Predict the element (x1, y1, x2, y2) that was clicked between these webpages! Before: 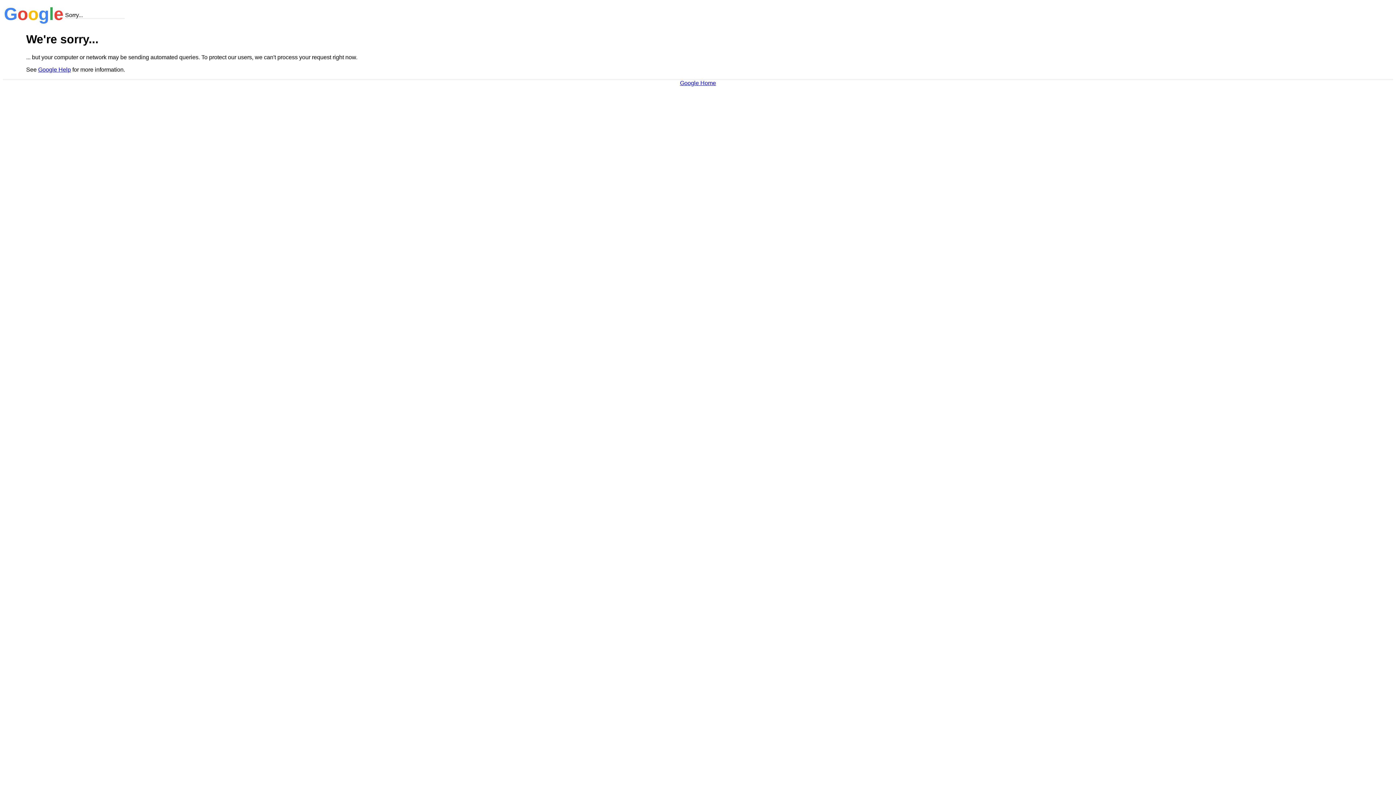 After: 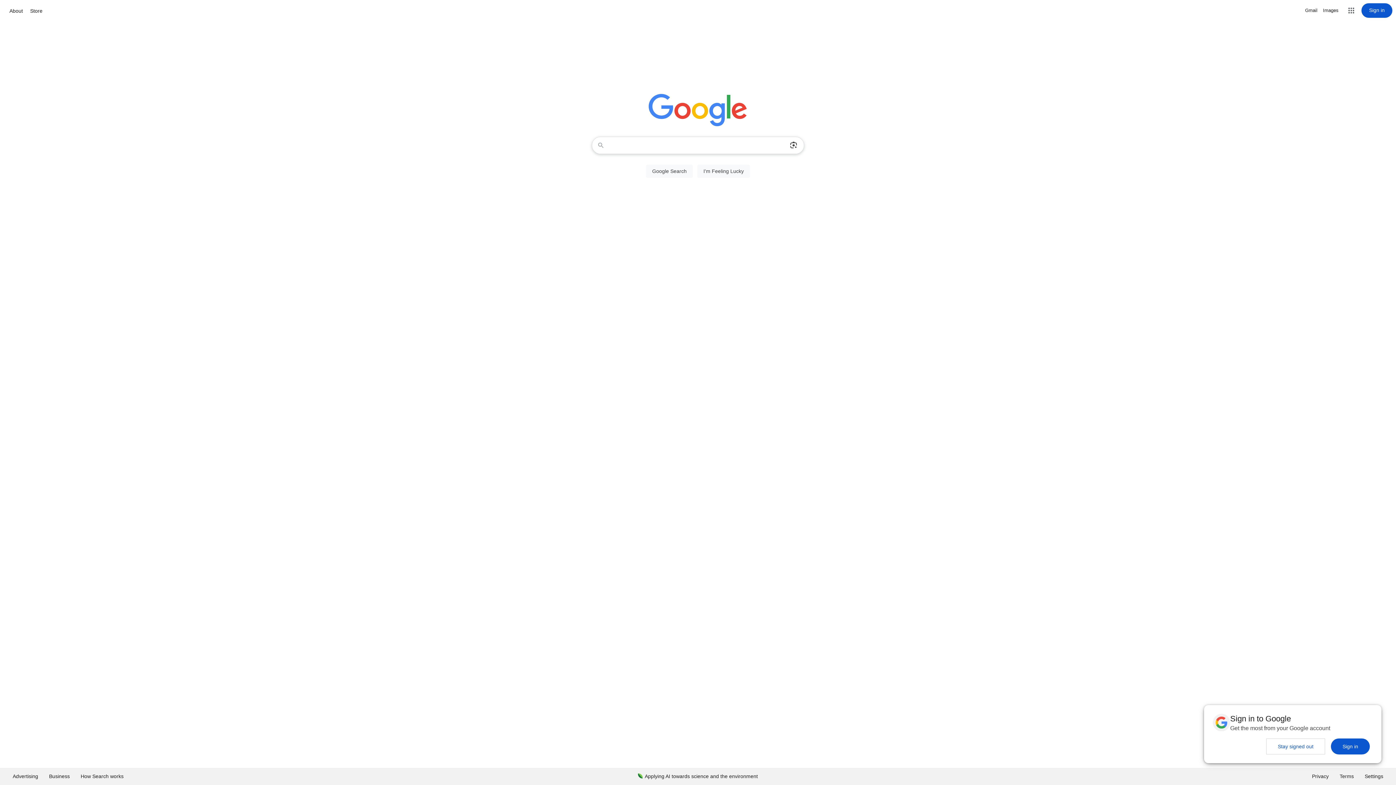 Action: label: Google Home bbox: (680, 79, 716, 86)